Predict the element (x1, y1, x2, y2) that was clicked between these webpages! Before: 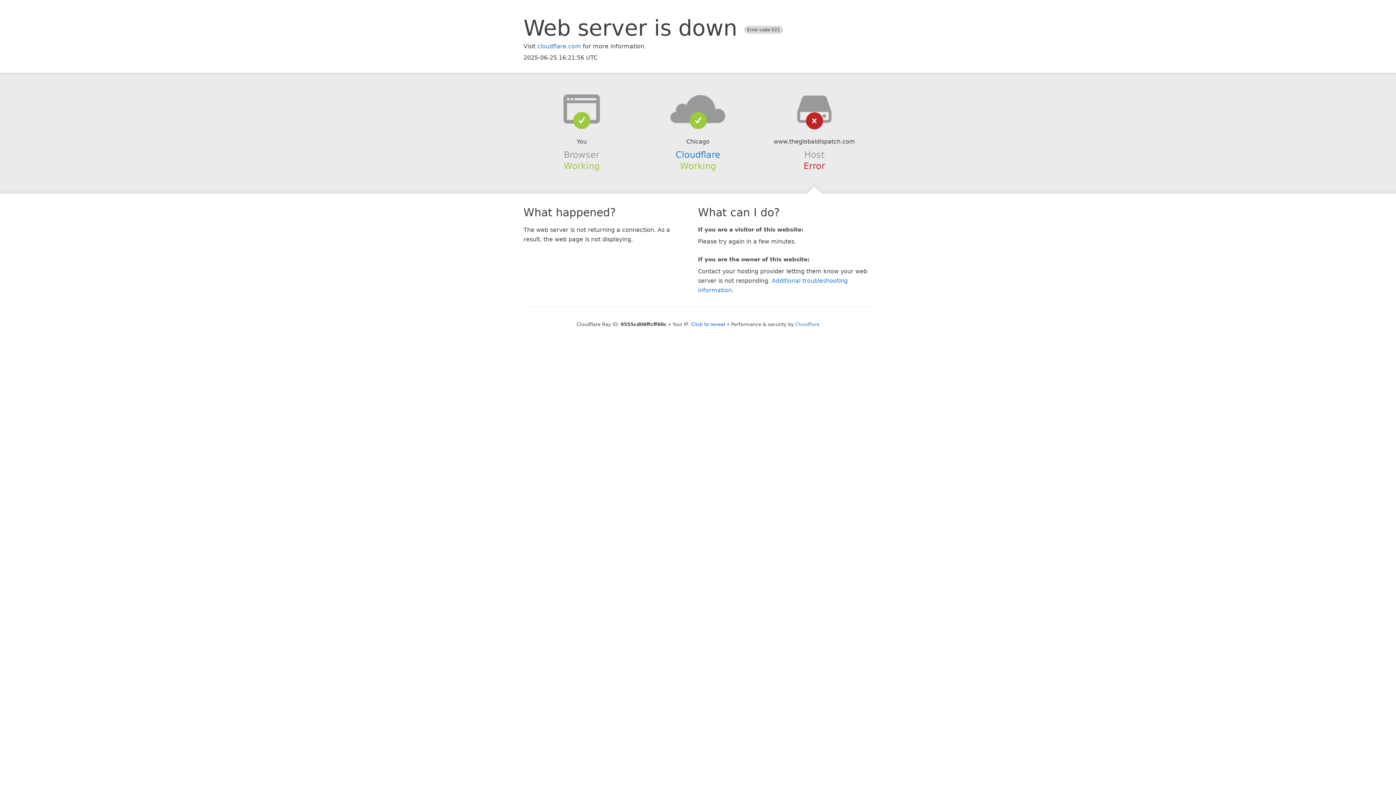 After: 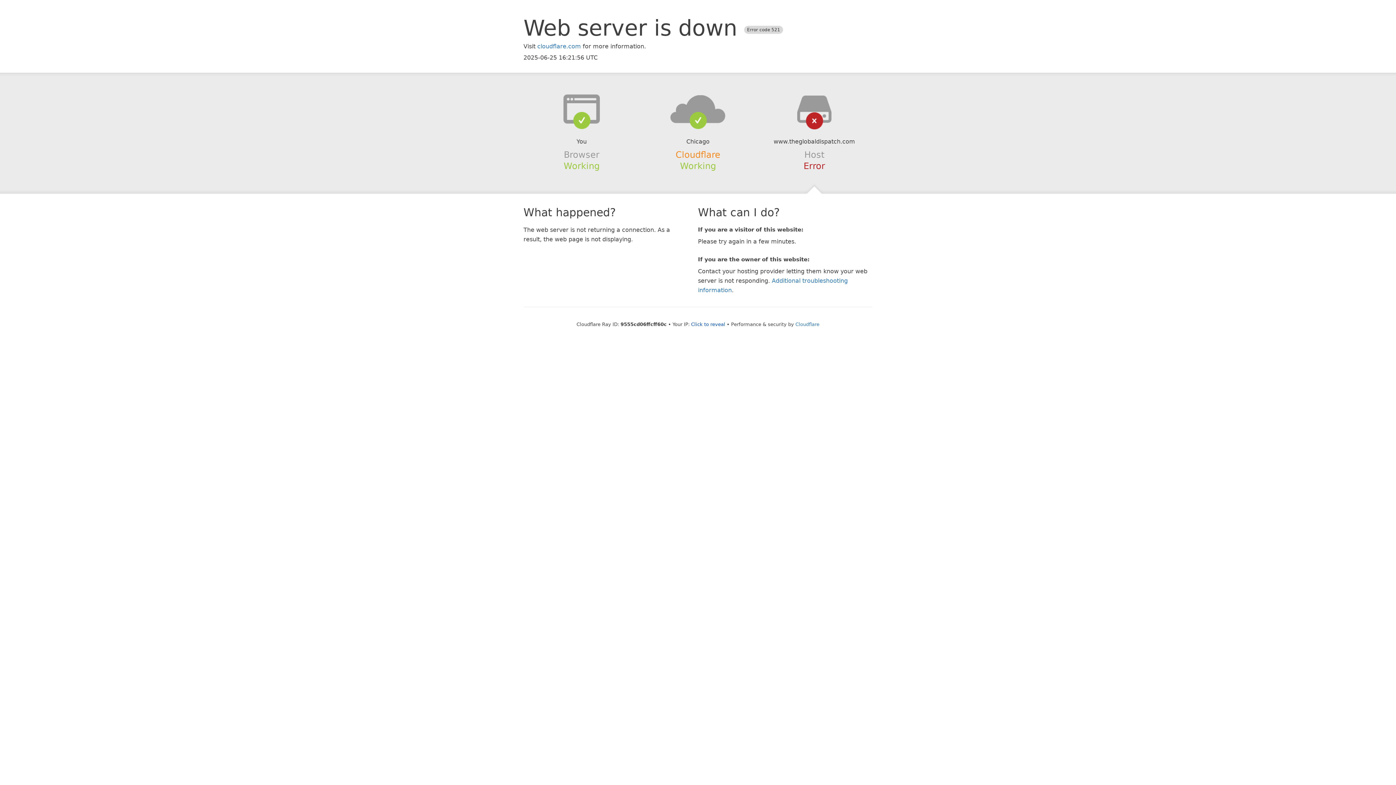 Action: bbox: (675, 149, 720, 159) label: Cloudflare